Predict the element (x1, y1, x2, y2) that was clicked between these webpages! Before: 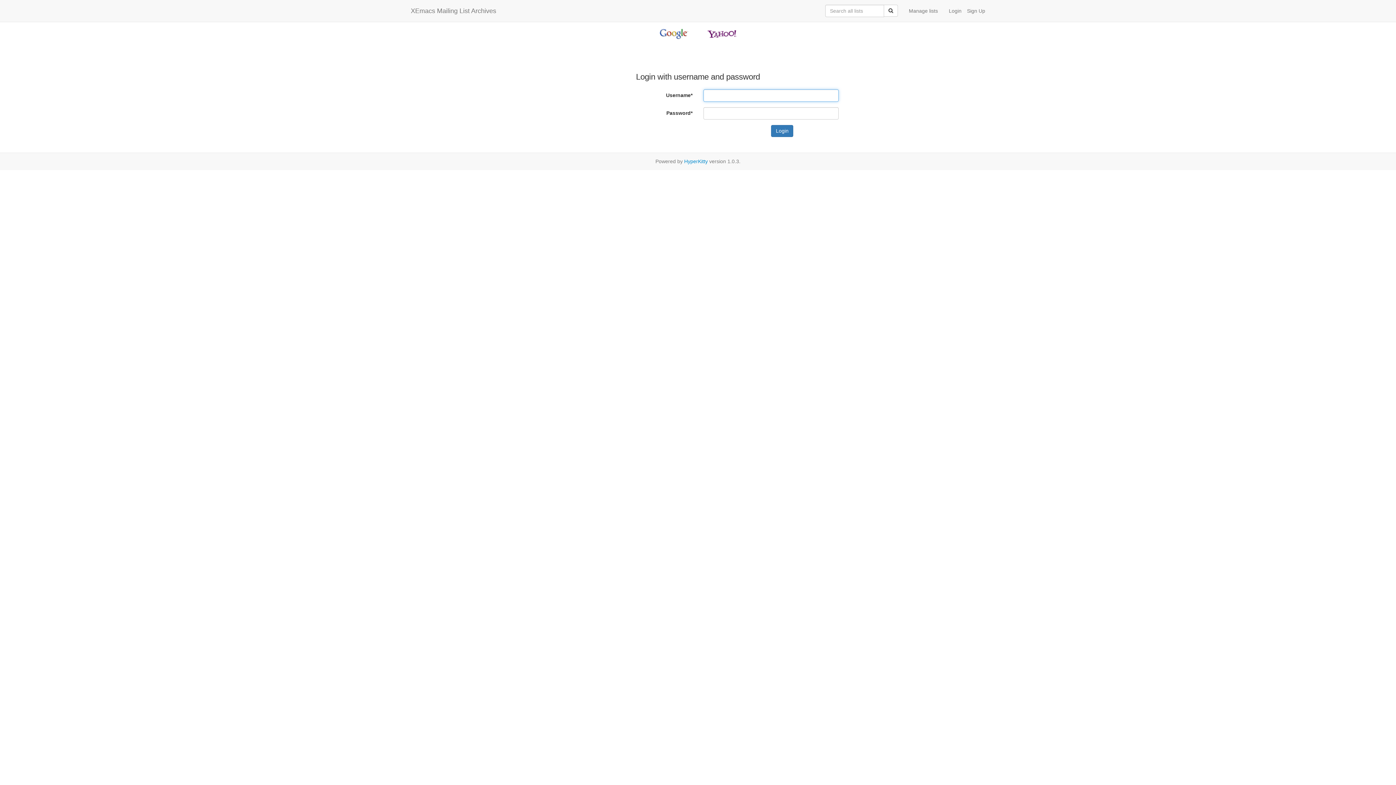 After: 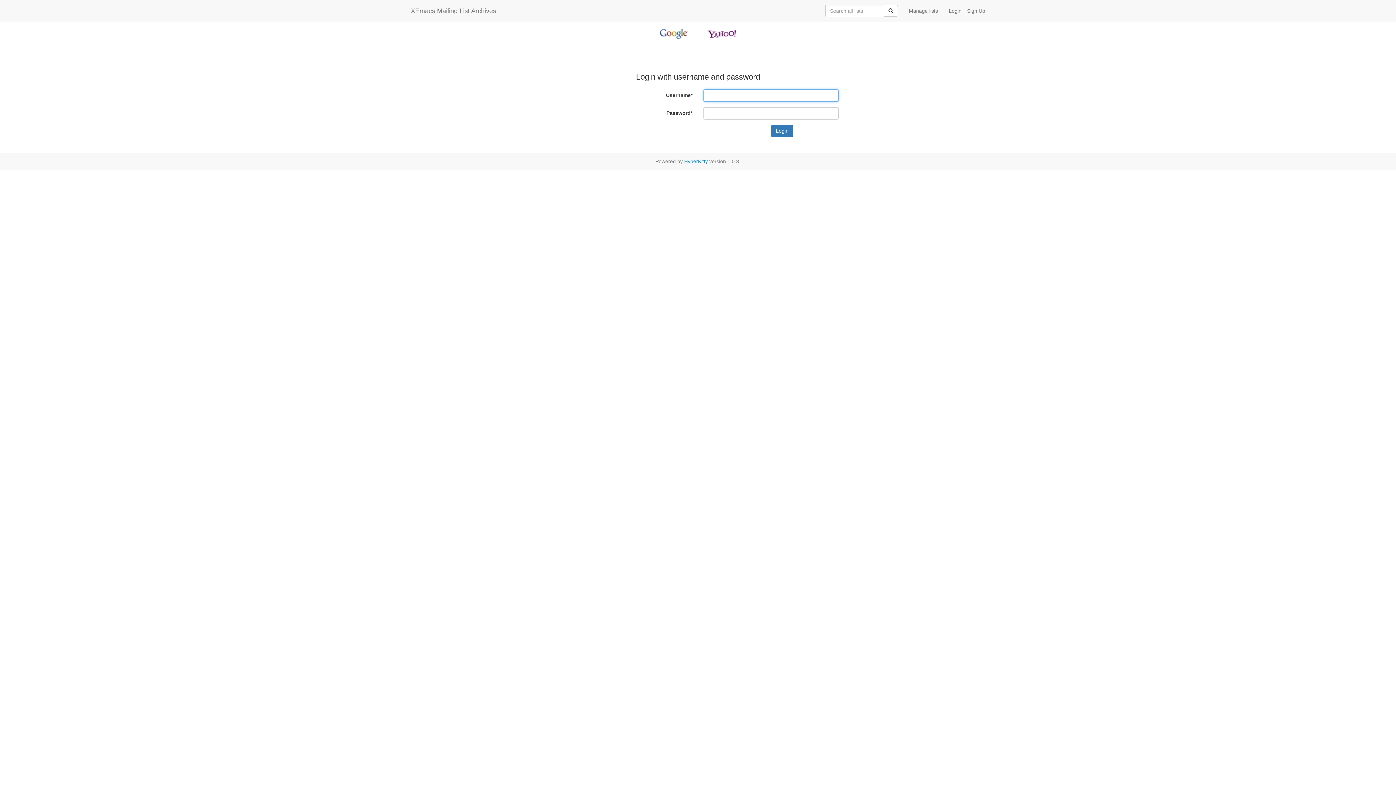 Action: bbox: (943, 1, 961, 20) label: Login